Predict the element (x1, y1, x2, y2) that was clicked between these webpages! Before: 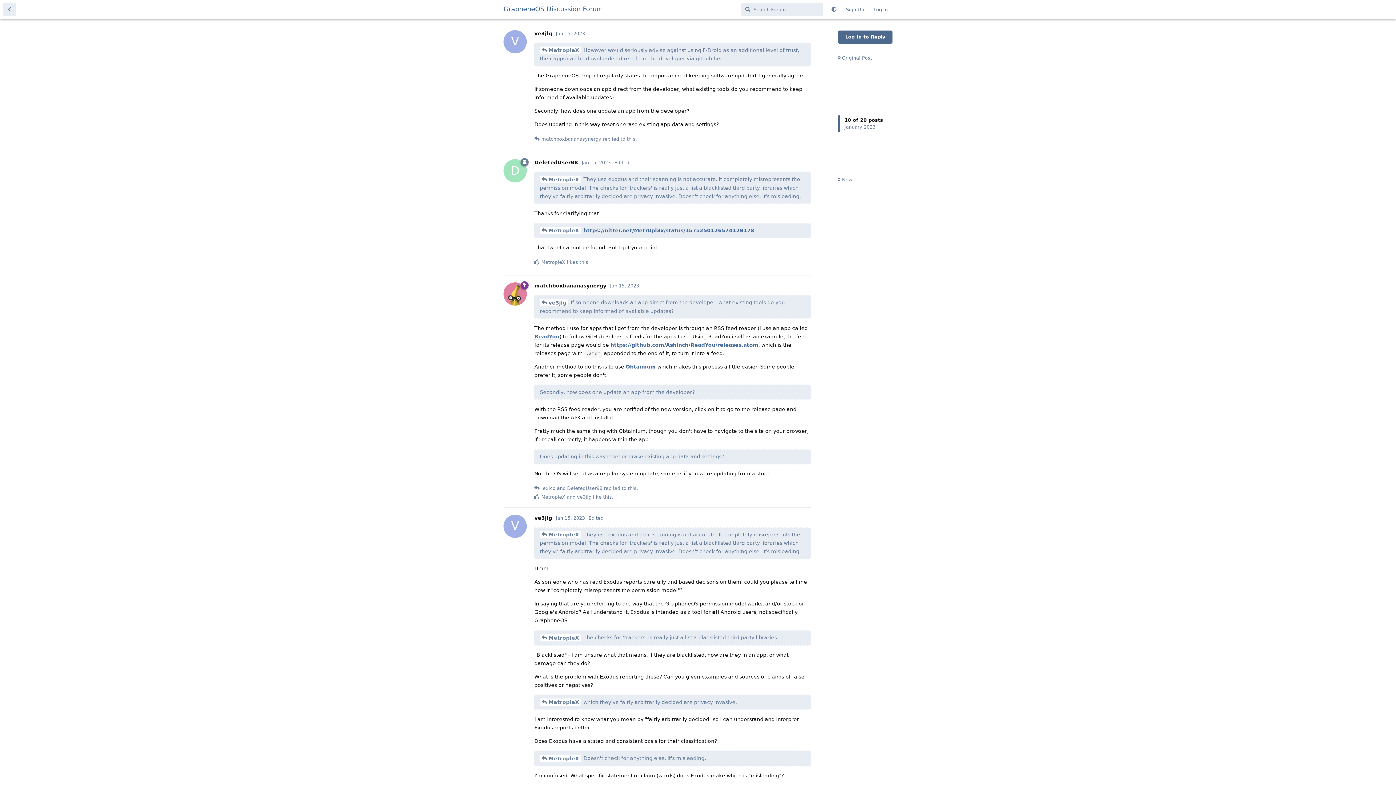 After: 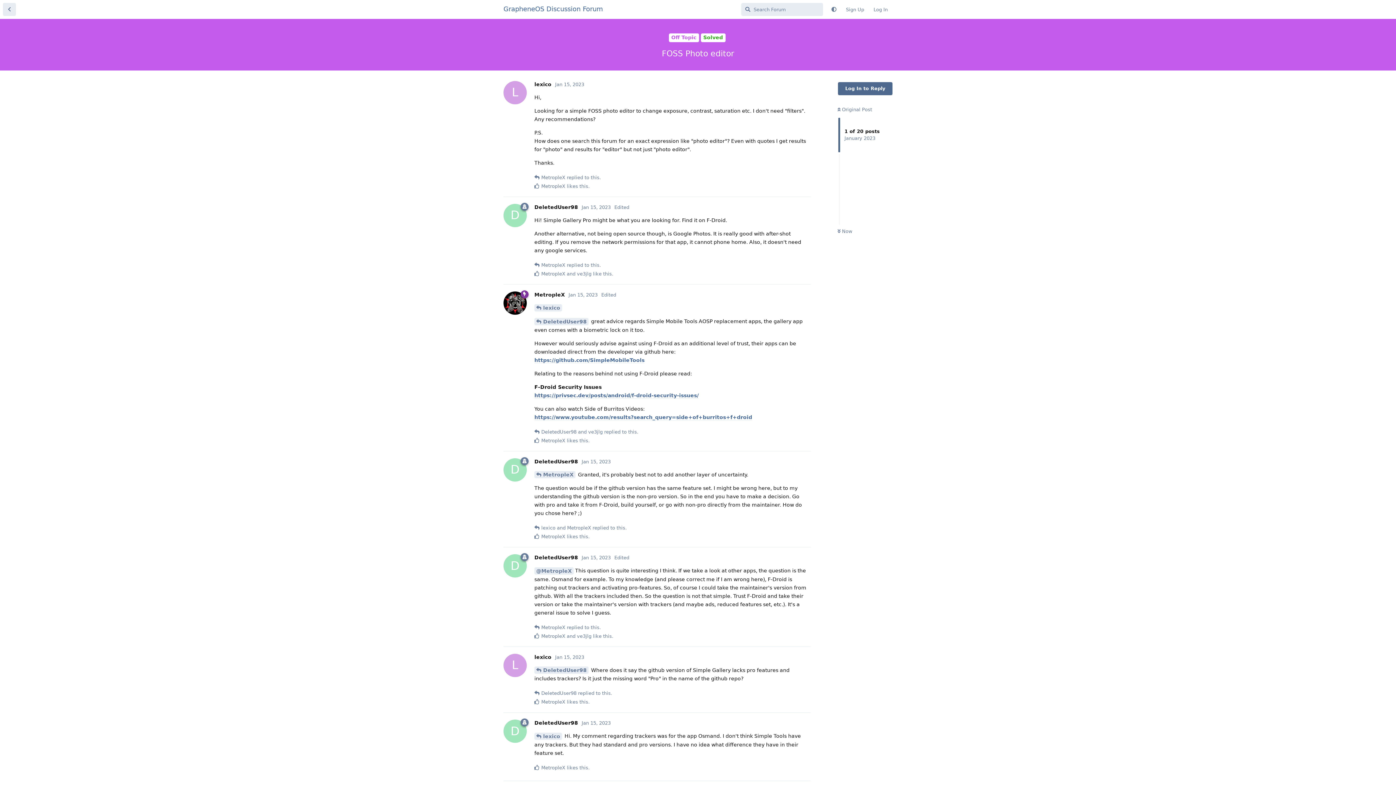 Action: label:  Original Post bbox: (837, 55, 872, 60)